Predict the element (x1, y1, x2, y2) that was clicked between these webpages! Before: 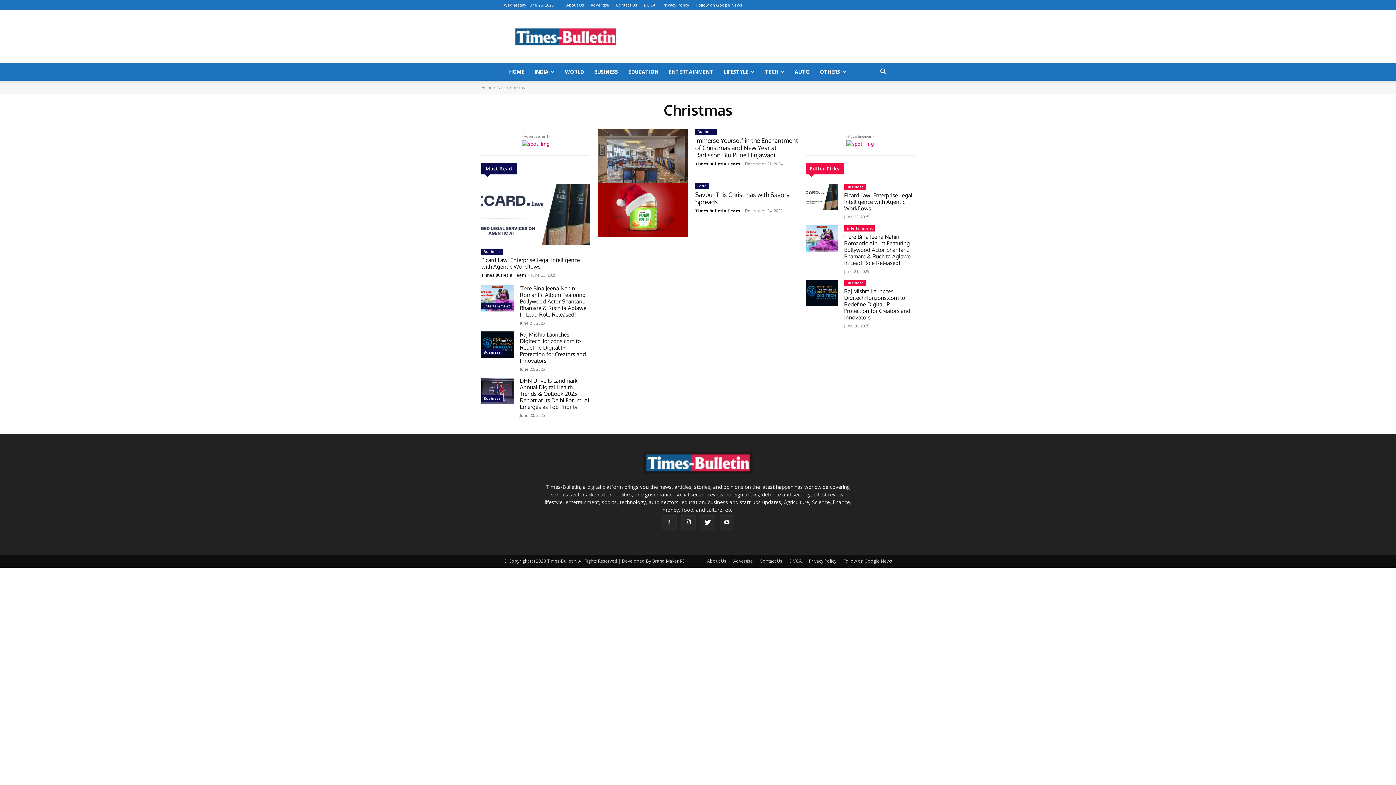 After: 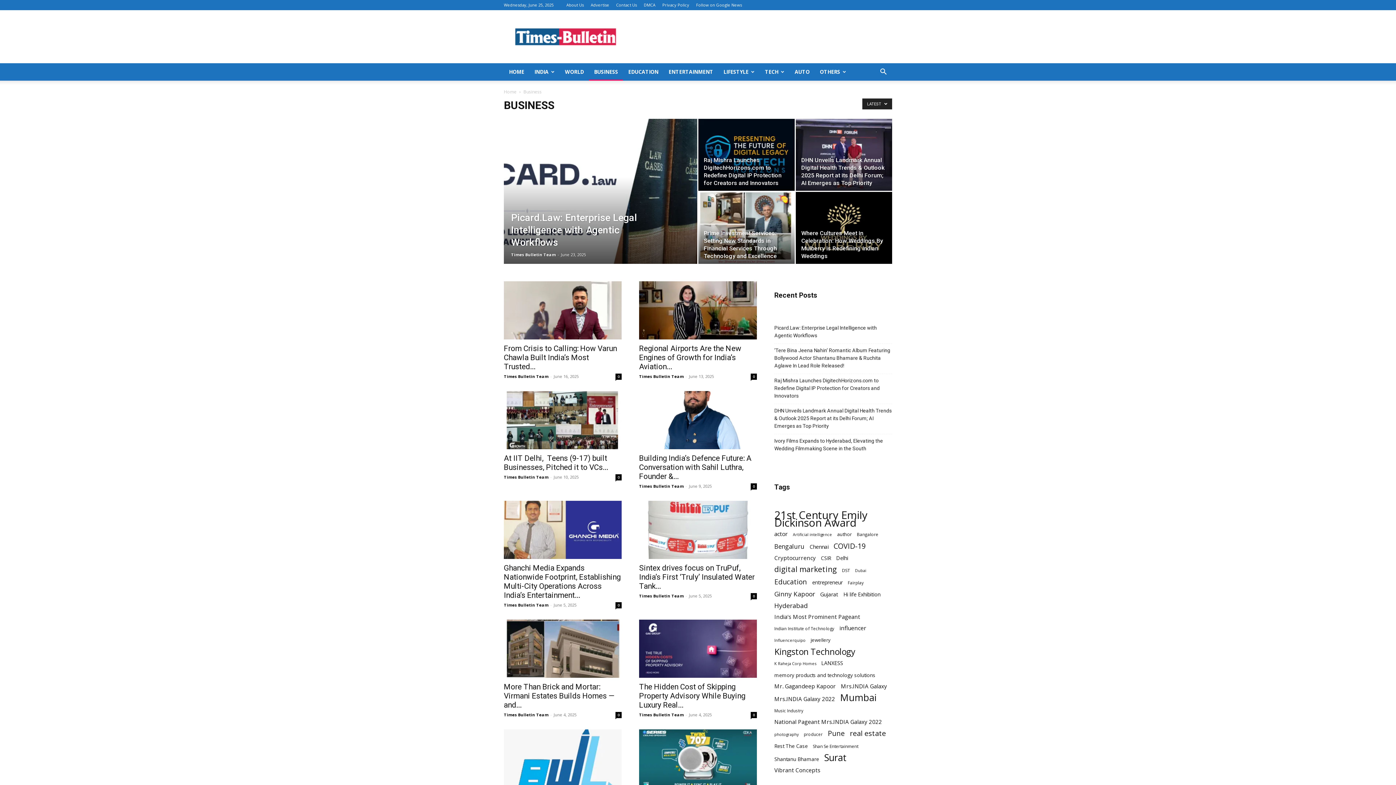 Action: label: Business bbox: (481, 349, 503, 355)